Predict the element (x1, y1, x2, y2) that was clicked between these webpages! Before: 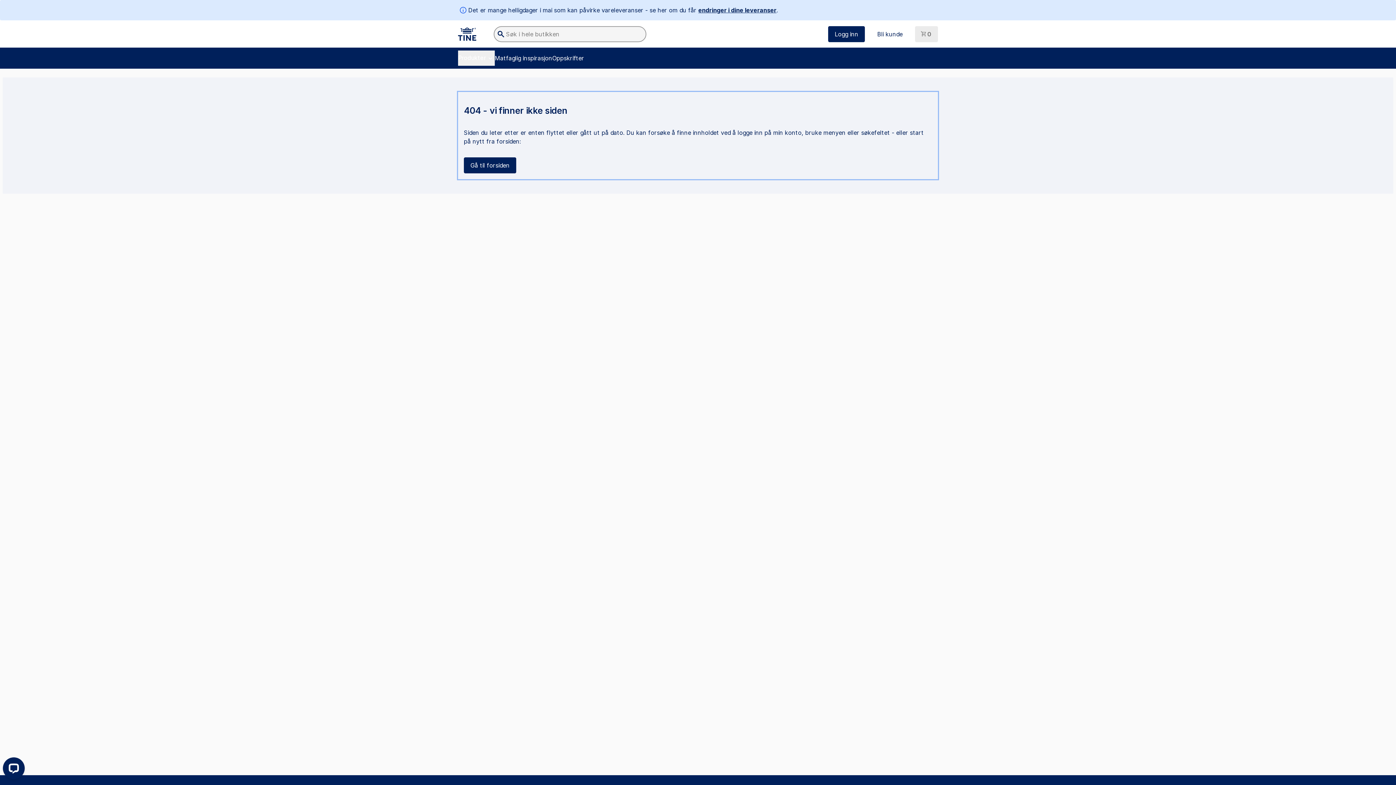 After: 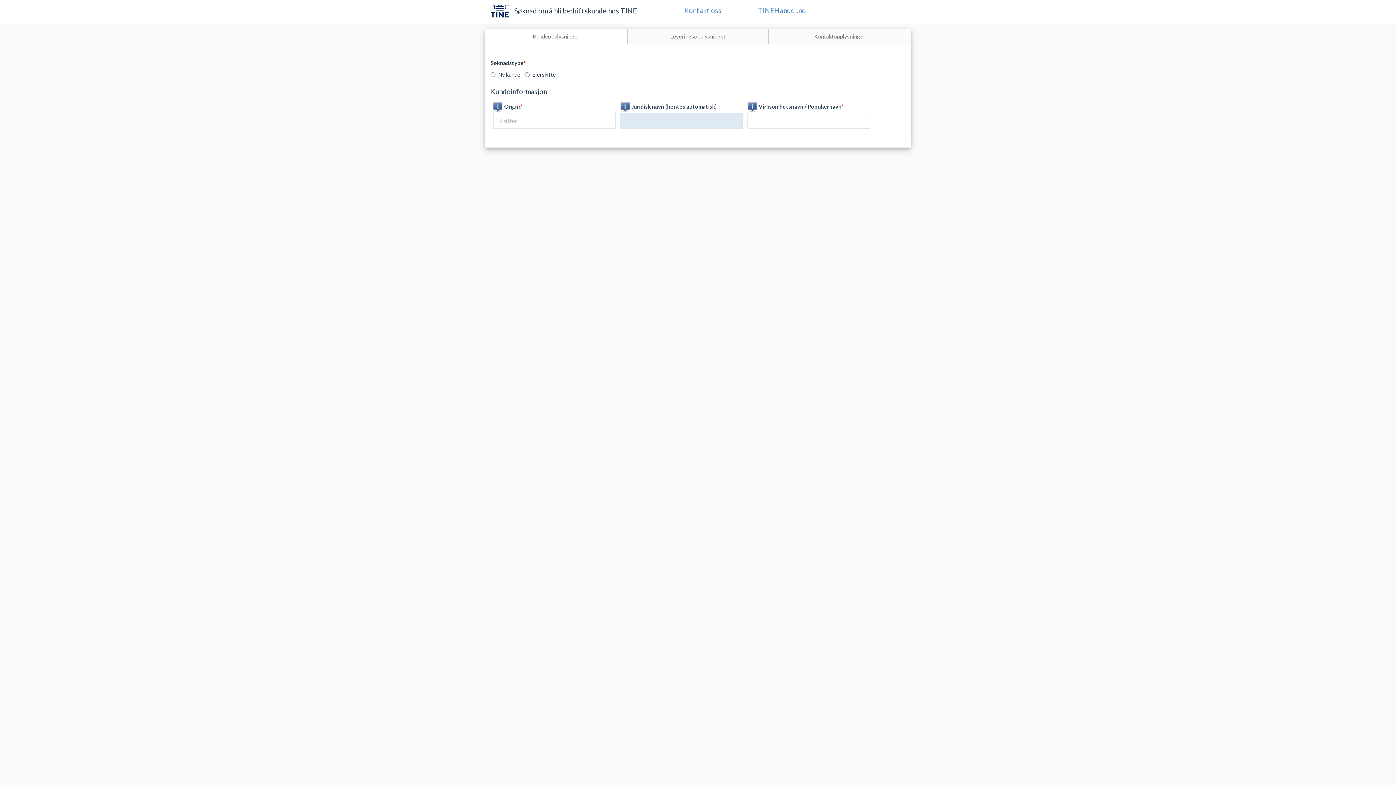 Action: bbox: (870, 26, 909, 42) label: Bli kunde